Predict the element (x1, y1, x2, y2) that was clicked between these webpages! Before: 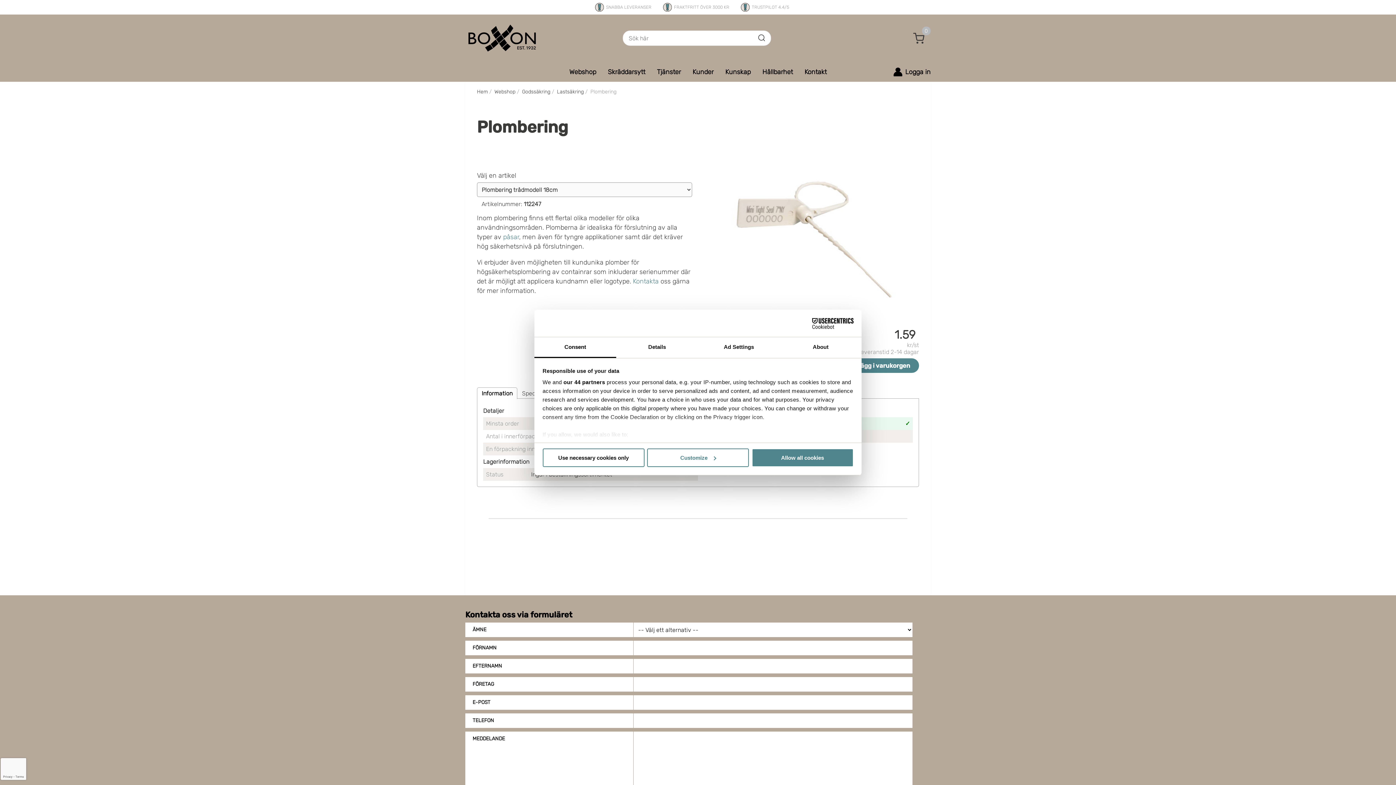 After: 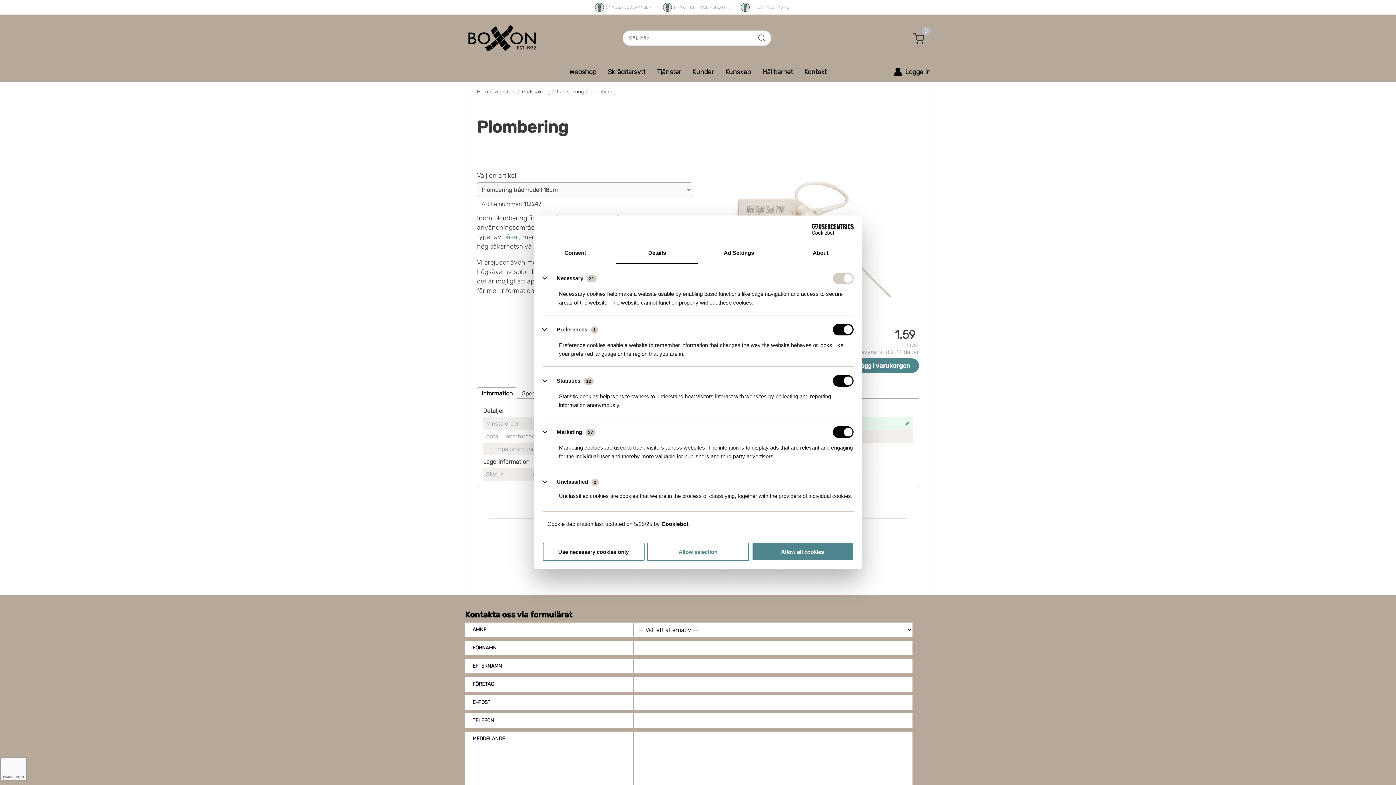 Action: bbox: (647, 448, 749, 467) label: Customize